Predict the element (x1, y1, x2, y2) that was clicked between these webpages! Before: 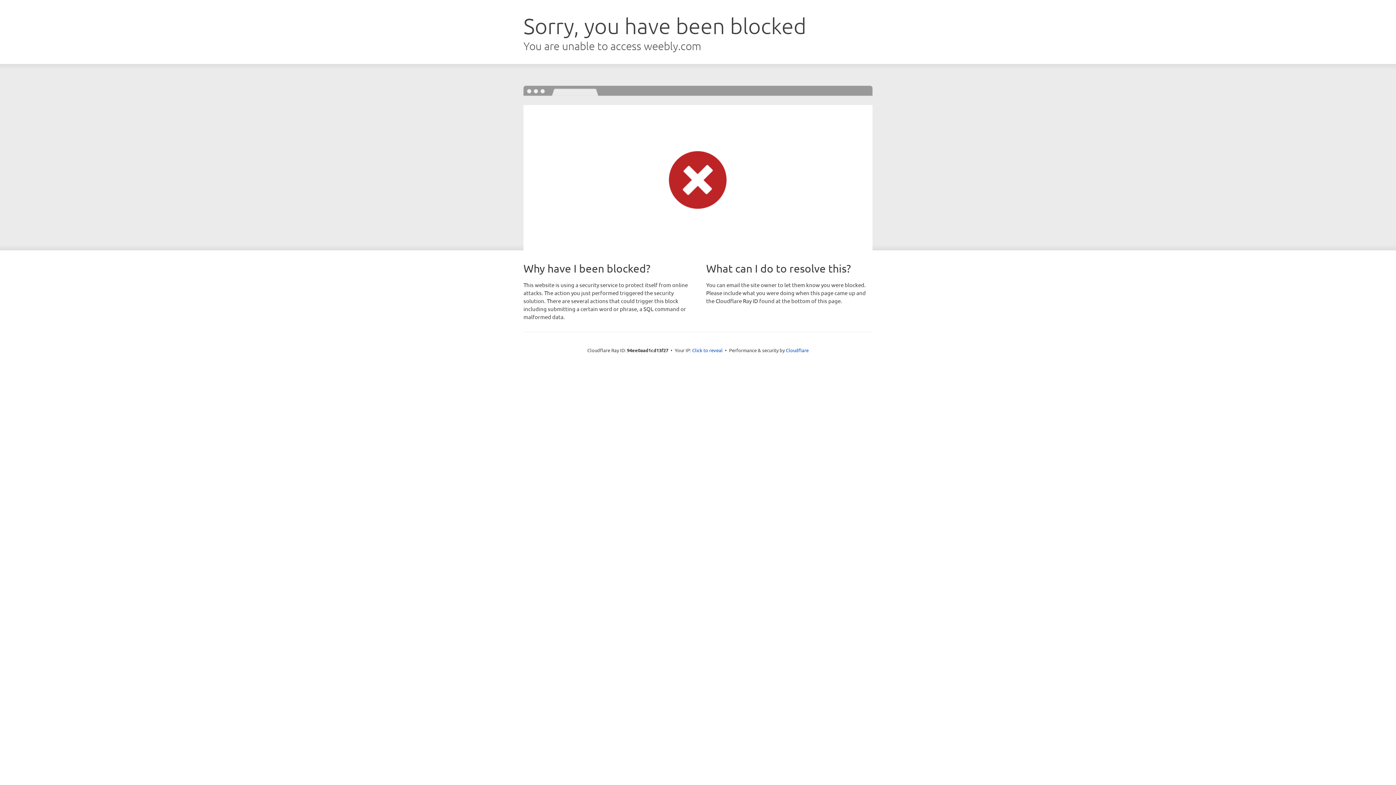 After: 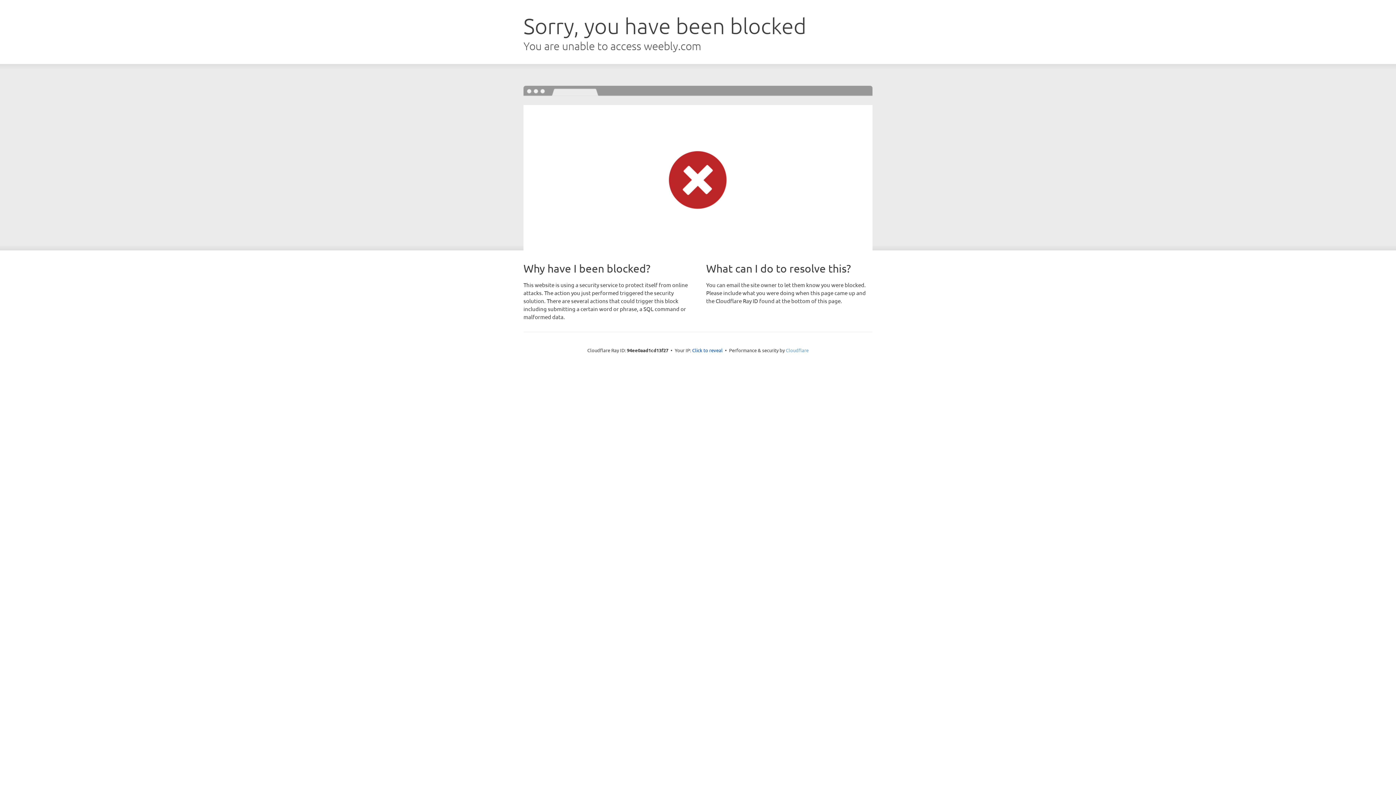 Action: bbox: (786, 347, 808, 353) label: Cloudflare